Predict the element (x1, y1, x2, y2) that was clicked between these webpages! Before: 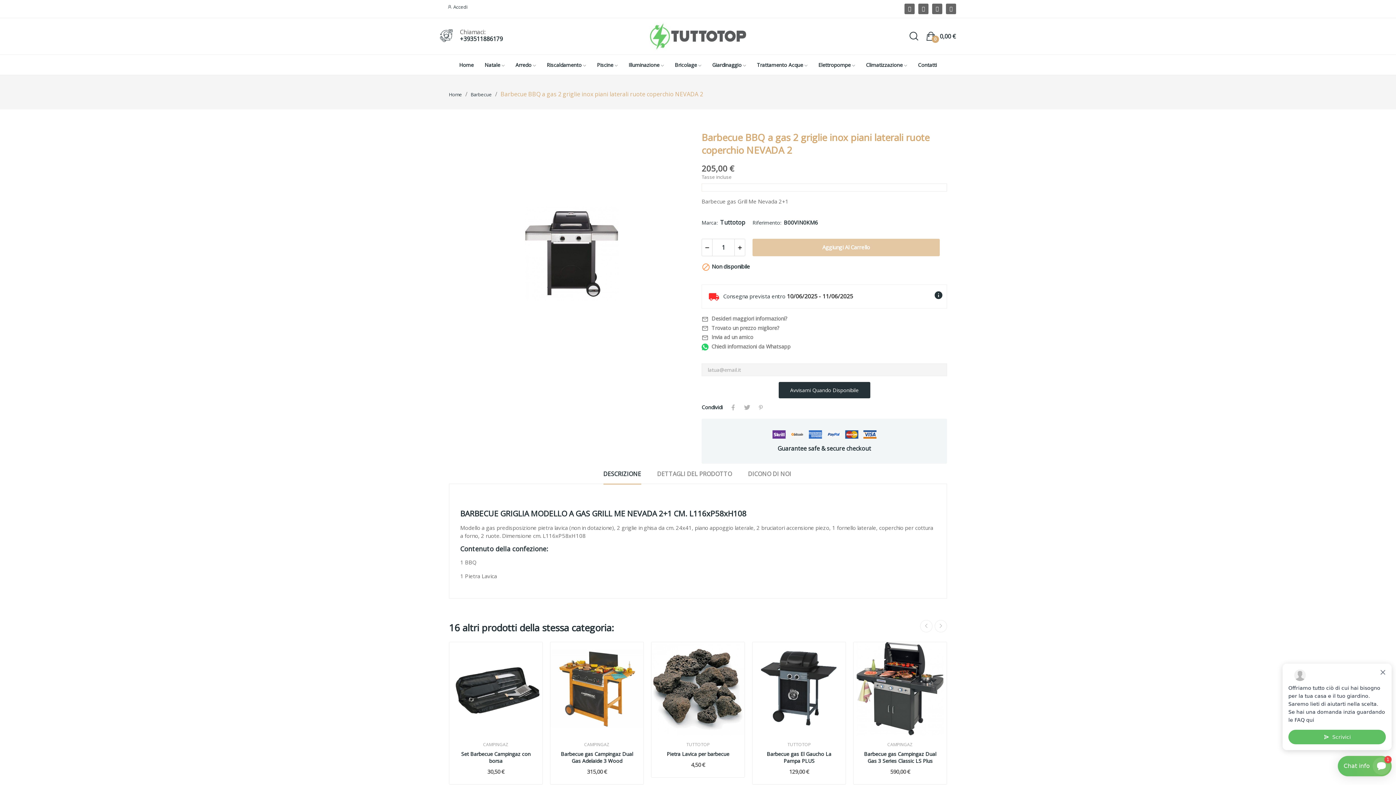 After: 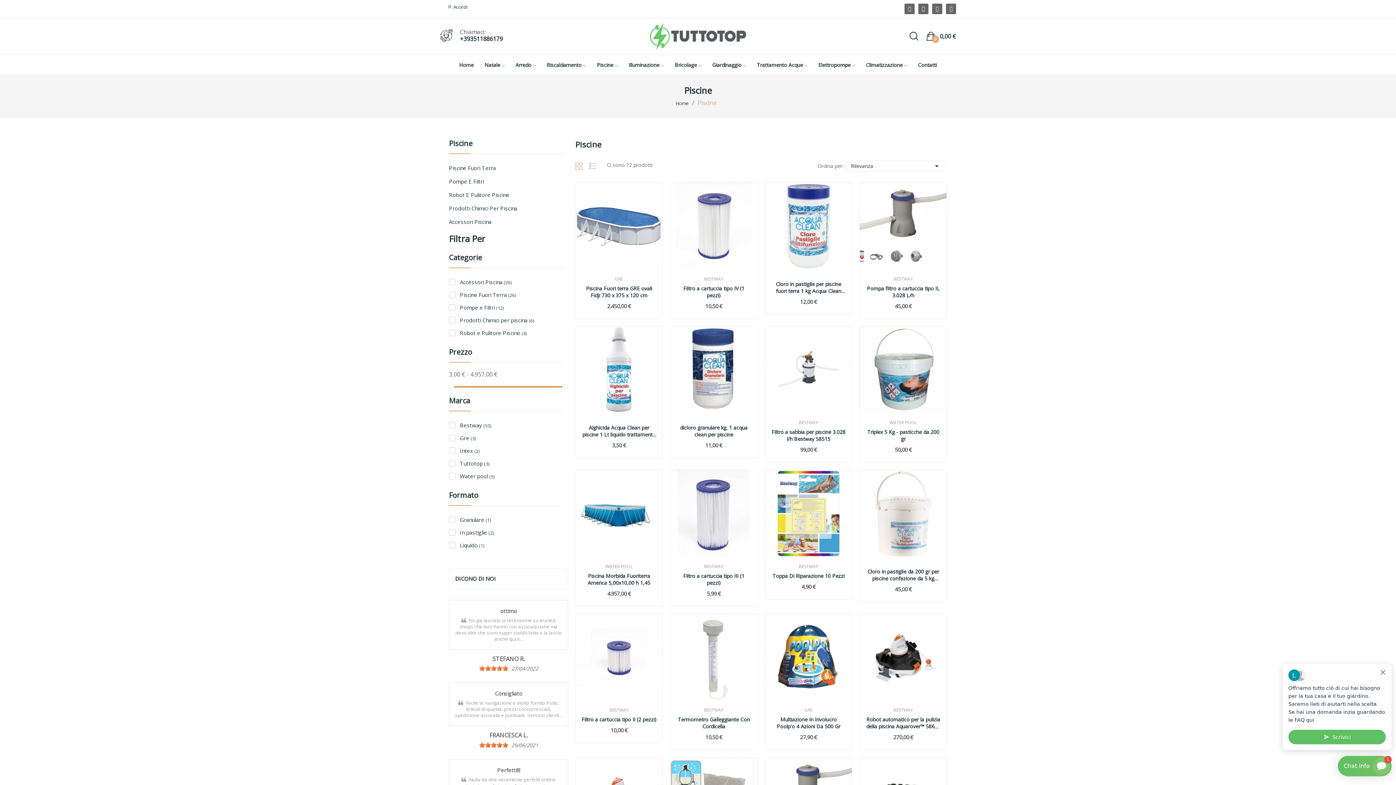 Action: label: Piscine  bbox: (597, 61, 617, 68)